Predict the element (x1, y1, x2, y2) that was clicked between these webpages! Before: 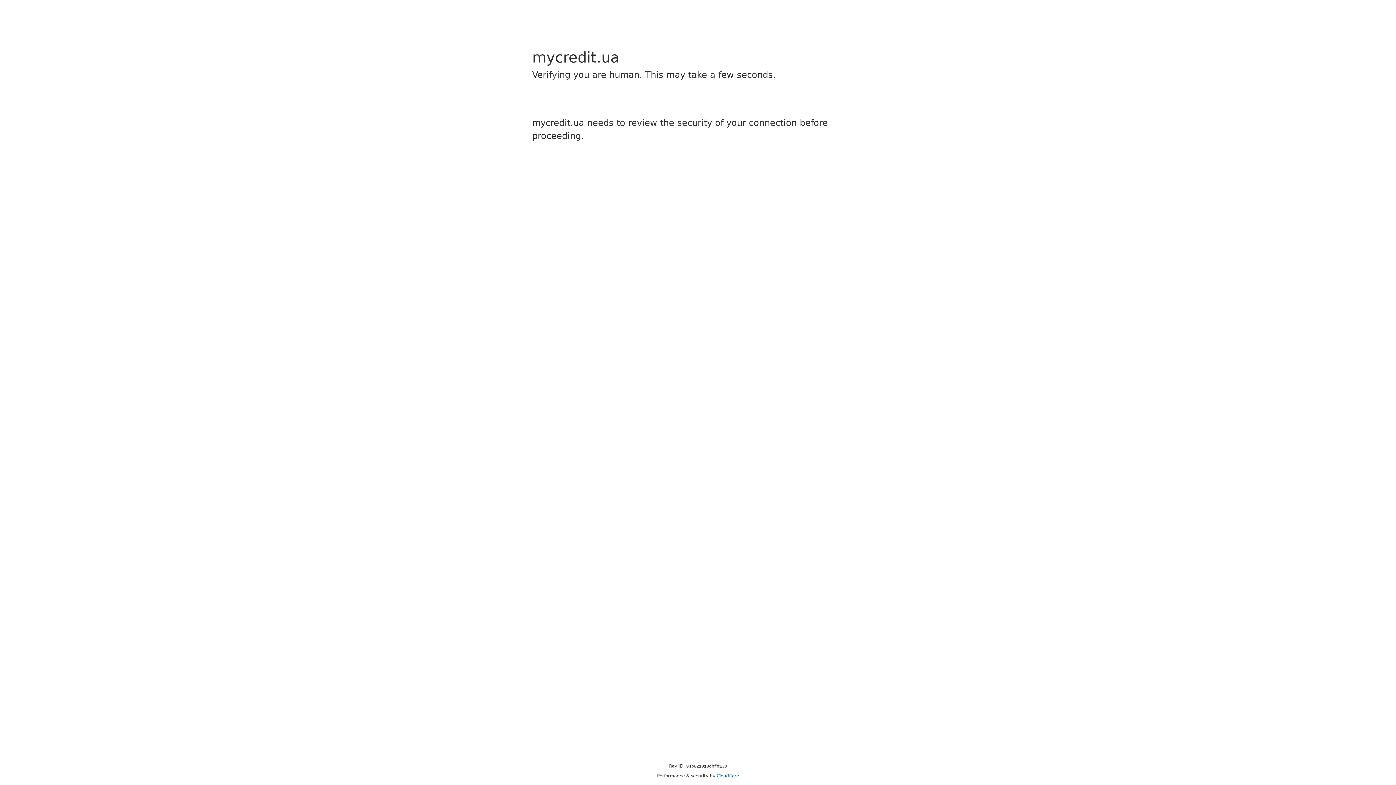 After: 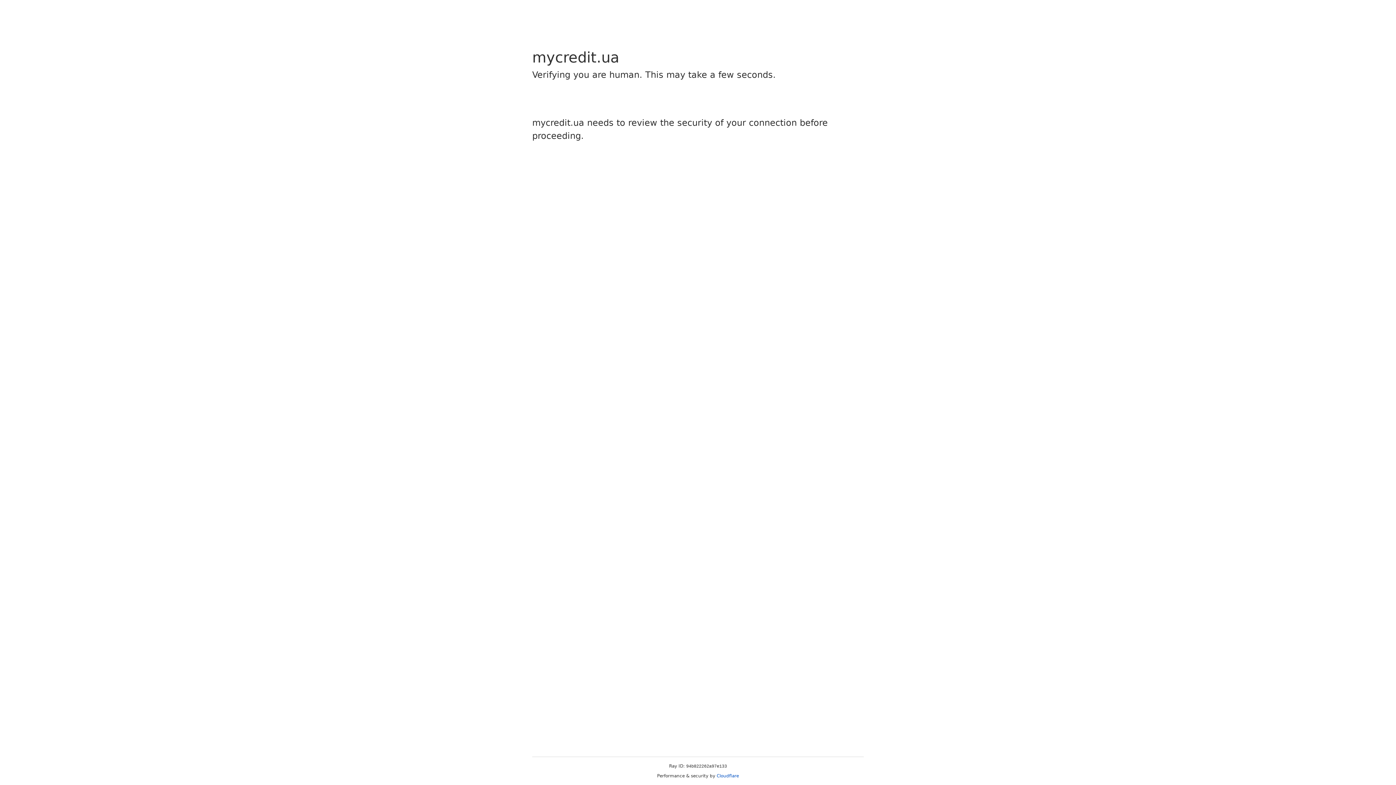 Action: label: Cloudflare bbox: (716, 773, 739, 778)